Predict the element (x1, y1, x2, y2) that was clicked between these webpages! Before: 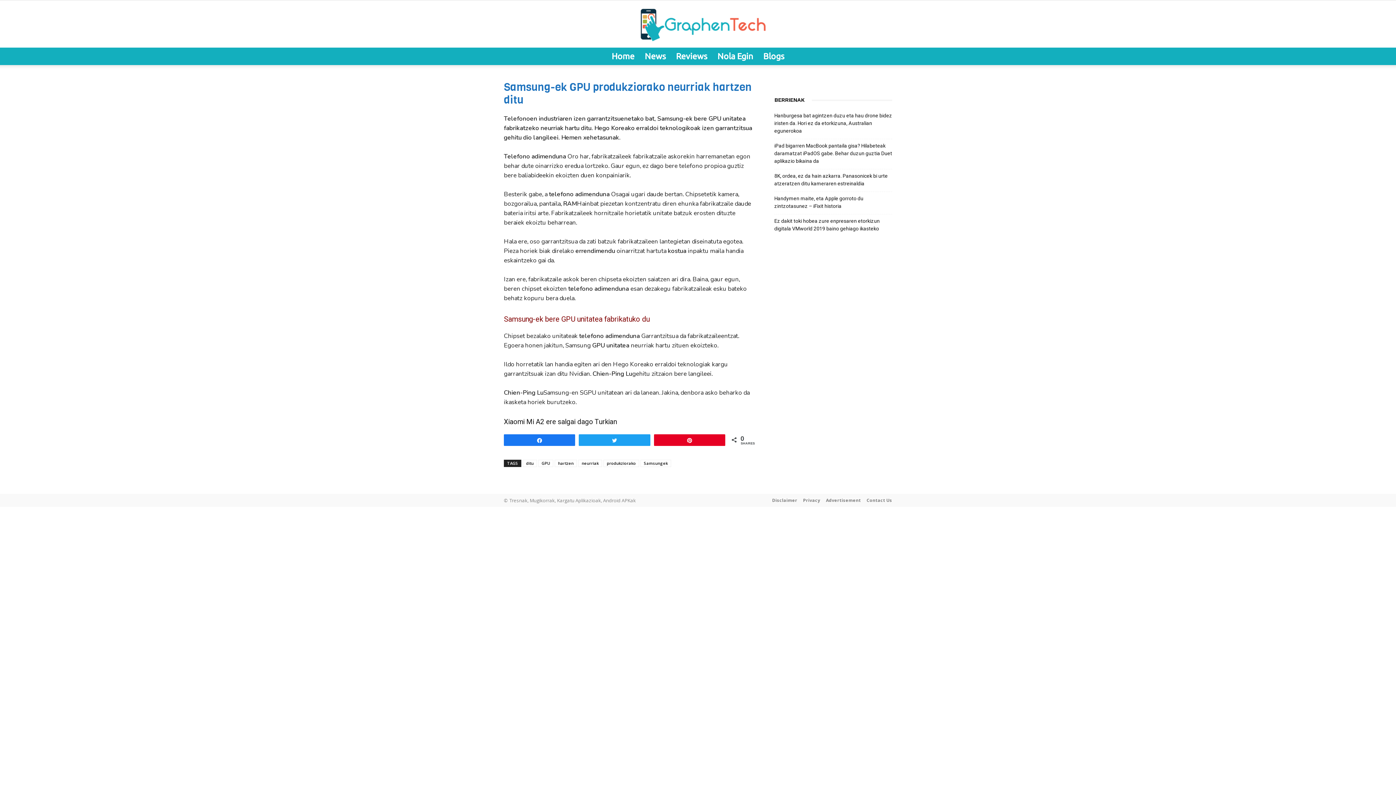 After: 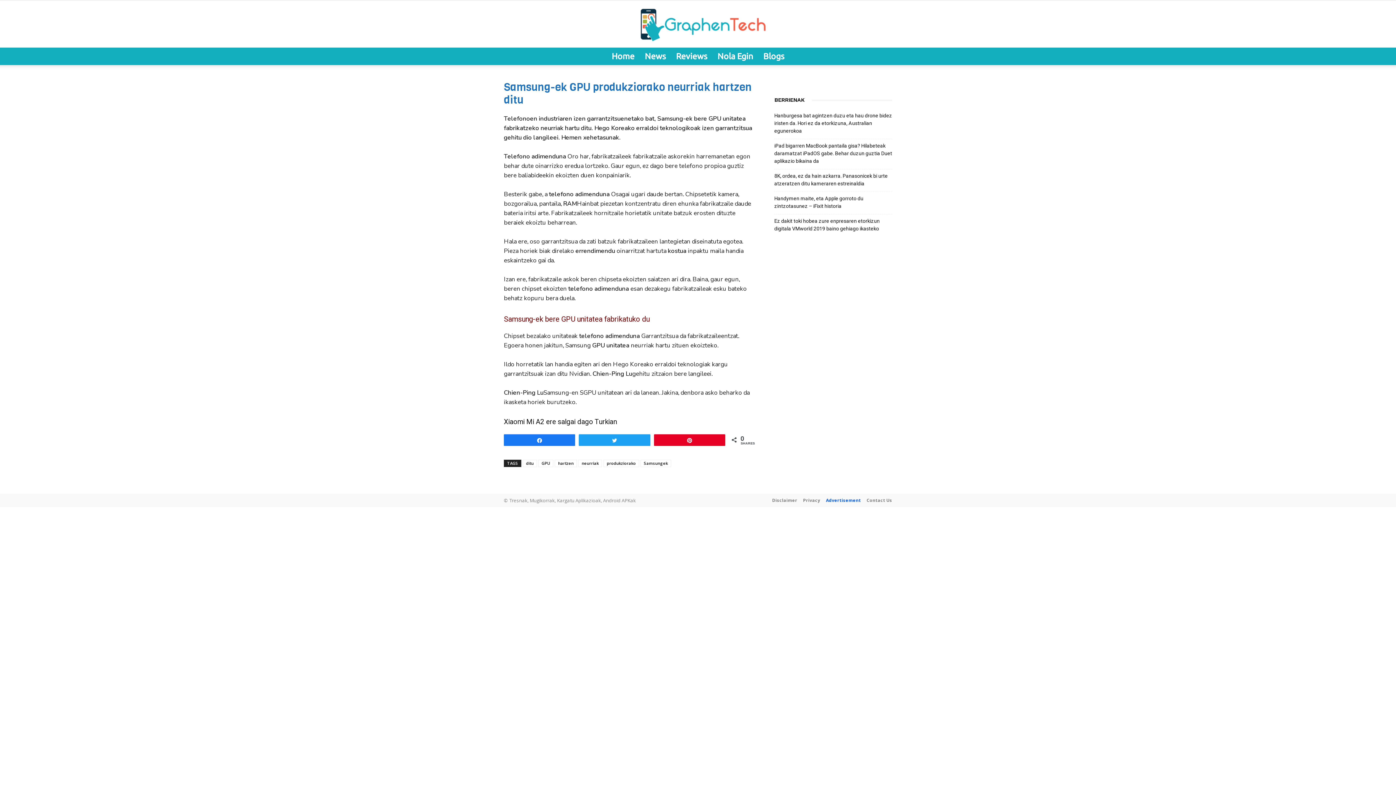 Action: bbox: (826, 497, 861, 504) label: Advertisement